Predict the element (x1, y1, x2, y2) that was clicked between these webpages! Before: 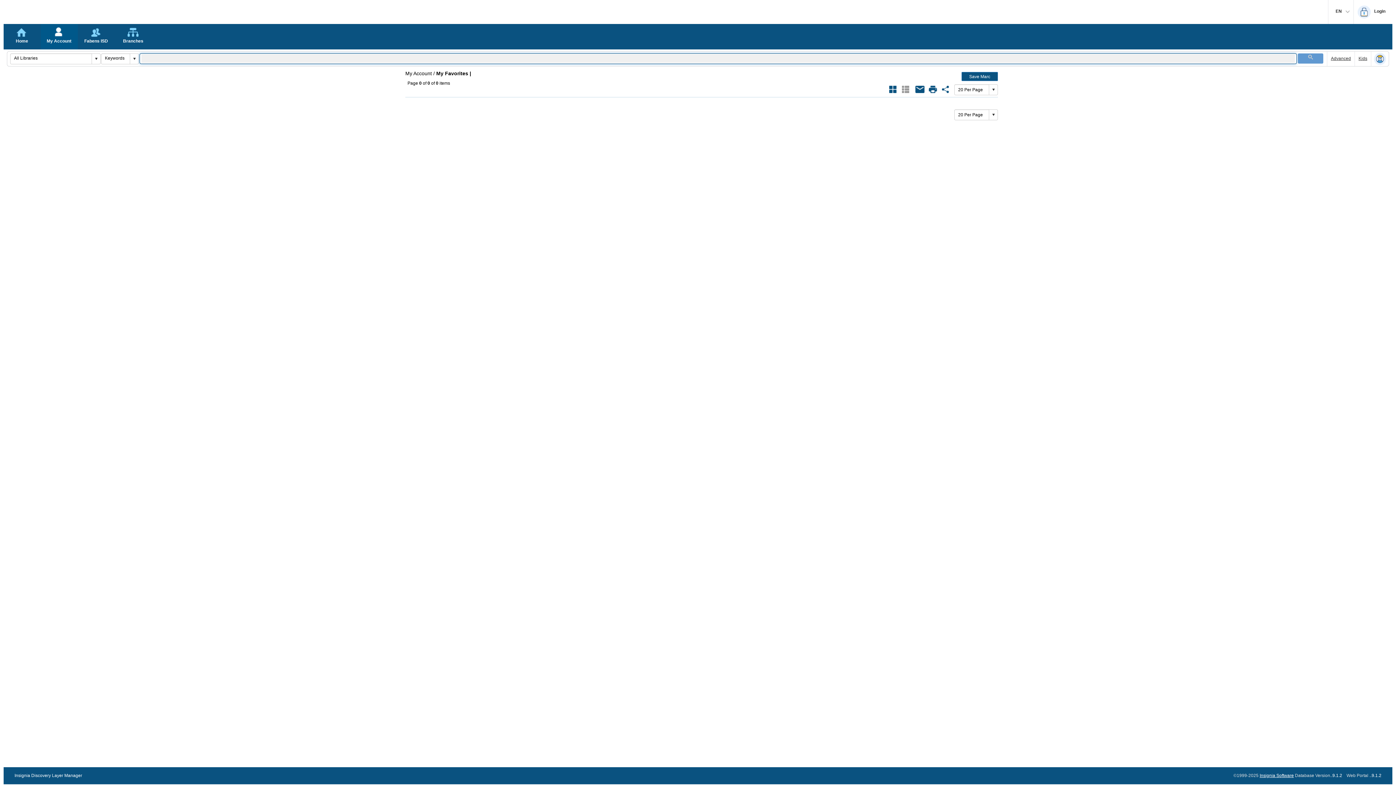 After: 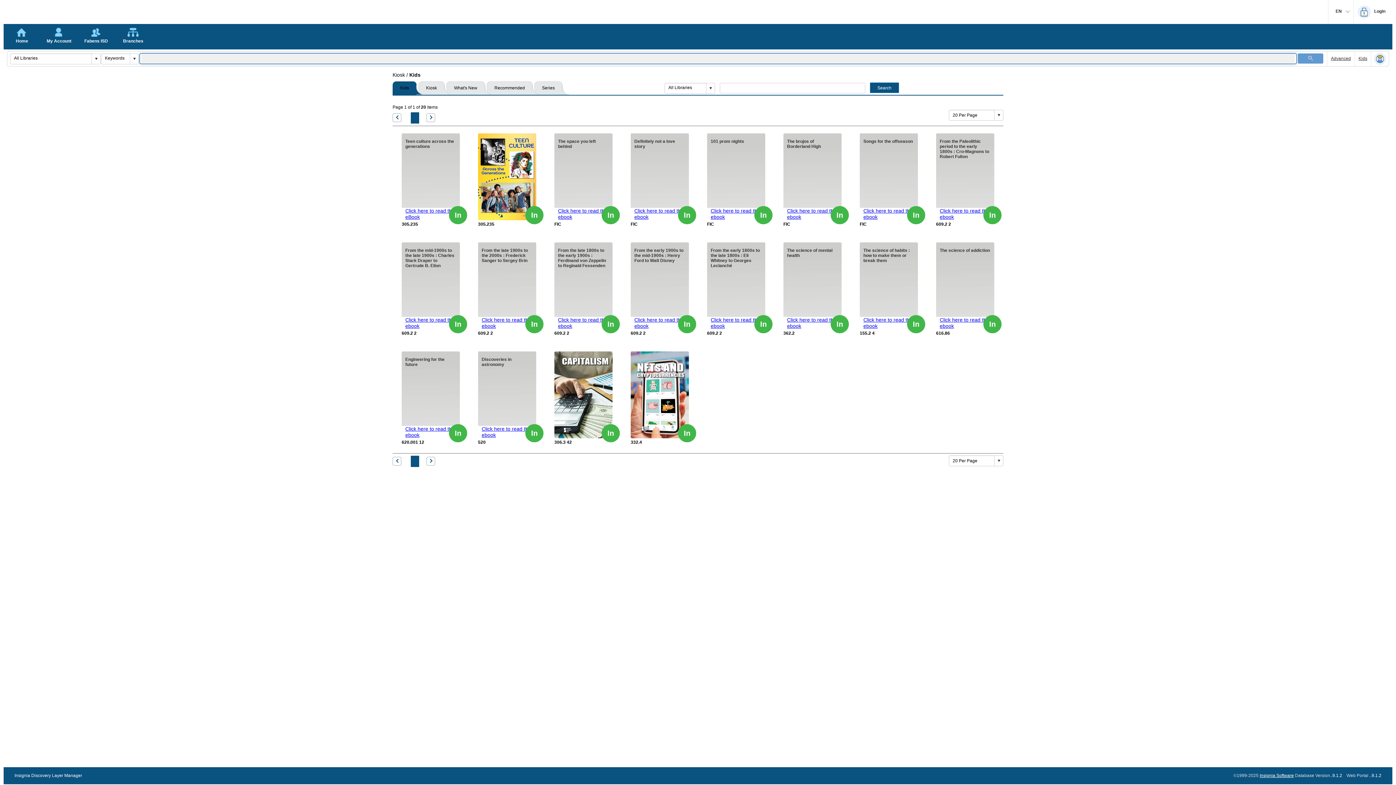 Action: bbox: (1358, 55, 1367, 61) label: Kids